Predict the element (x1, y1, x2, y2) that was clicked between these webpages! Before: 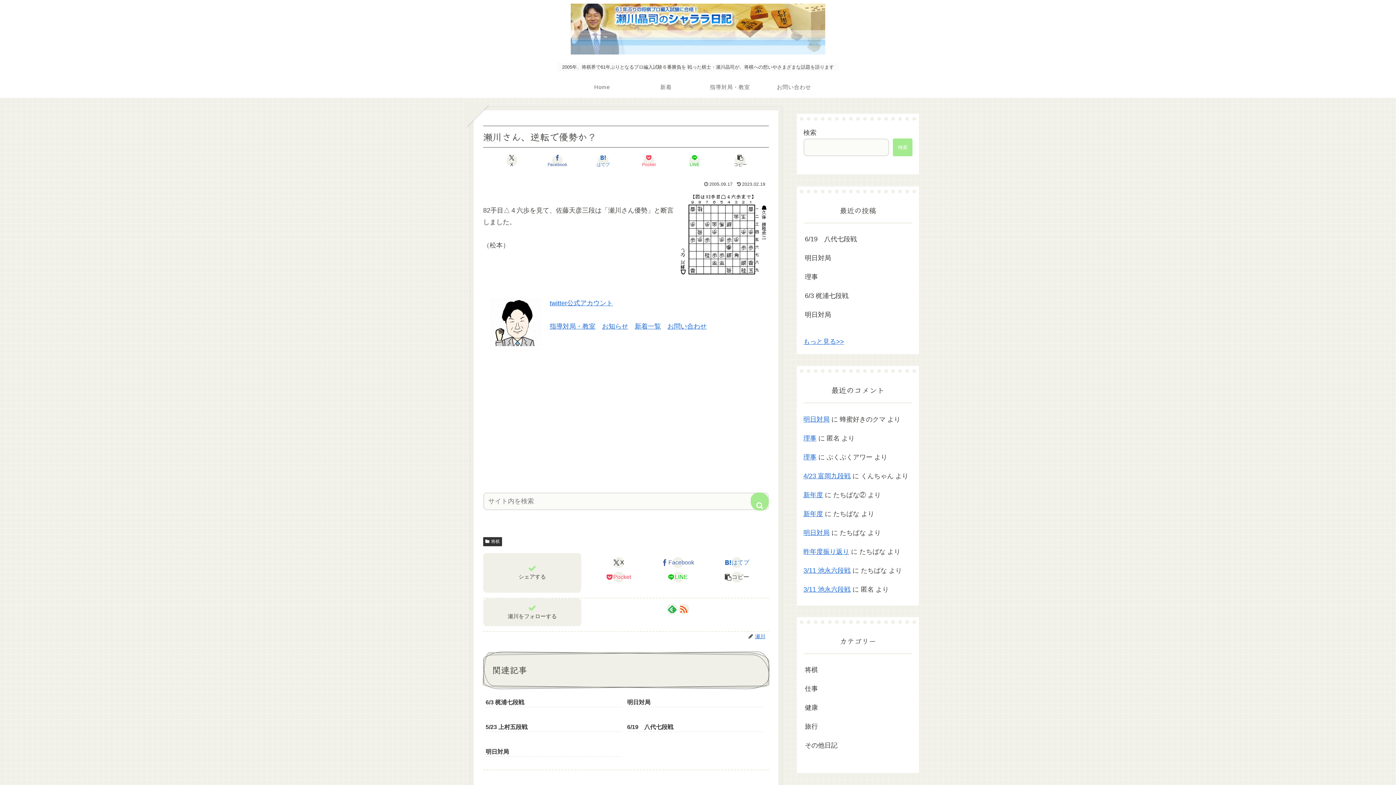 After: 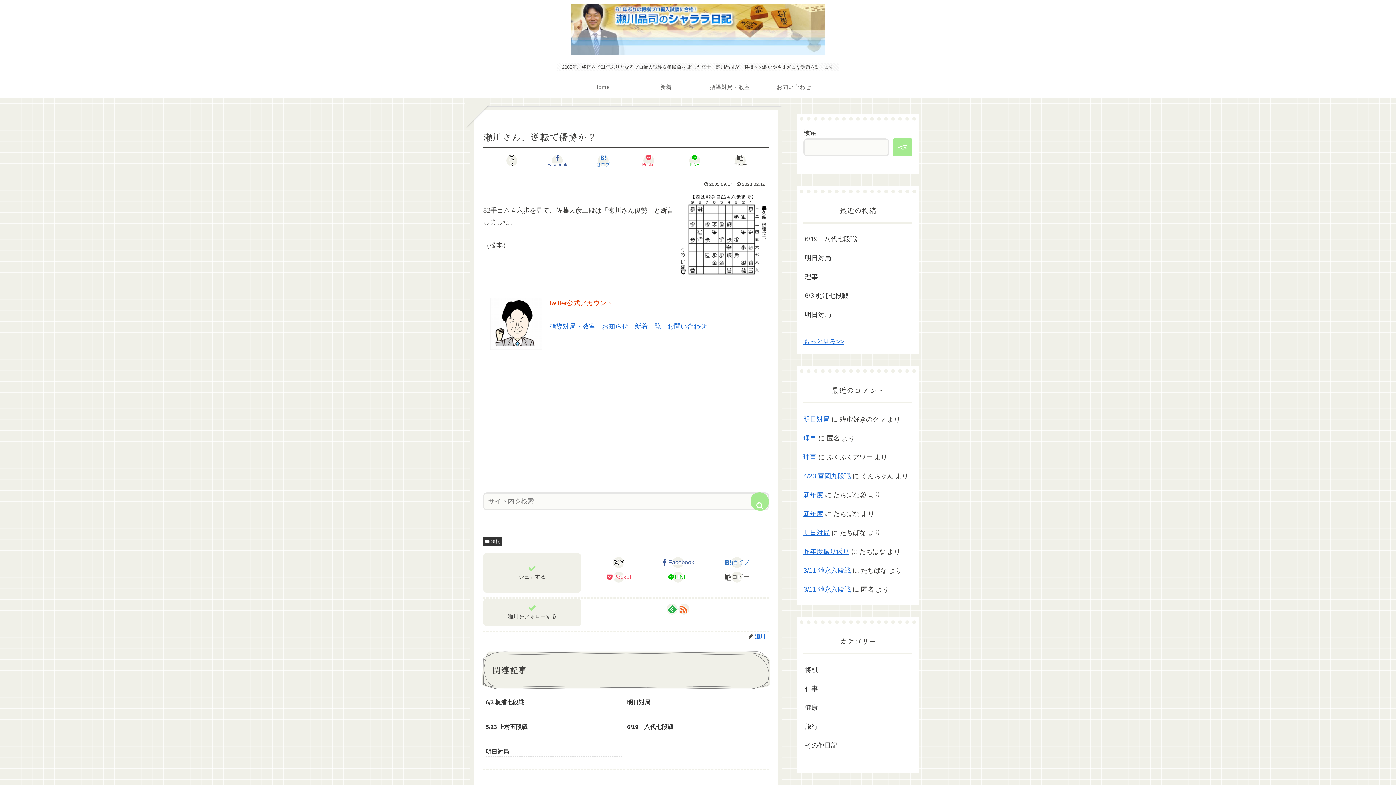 Action: bbox: (549, 299, 613, 306) label: twitter公式アカウント